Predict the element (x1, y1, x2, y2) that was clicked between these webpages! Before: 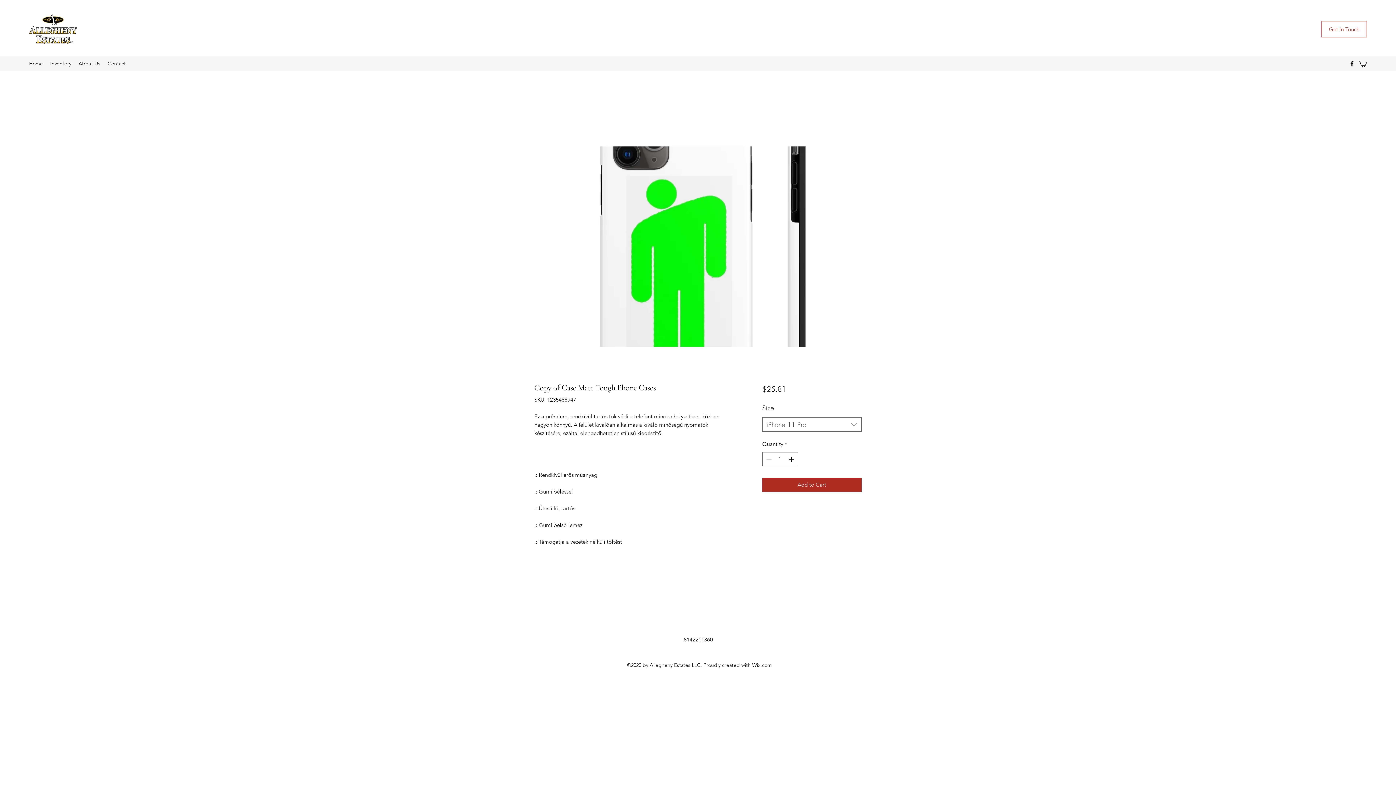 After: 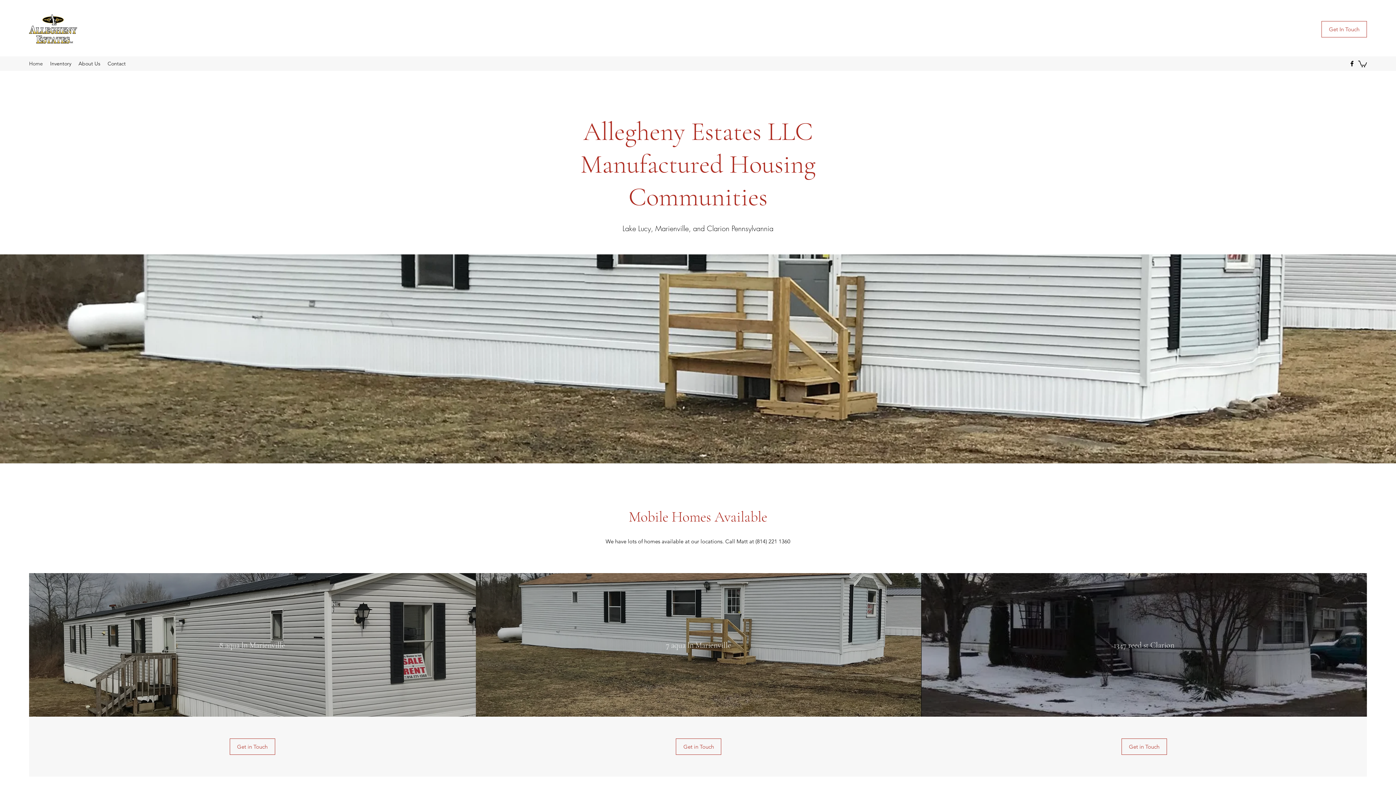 Action: bbox: (104, 58, 129, 69) label: Contact